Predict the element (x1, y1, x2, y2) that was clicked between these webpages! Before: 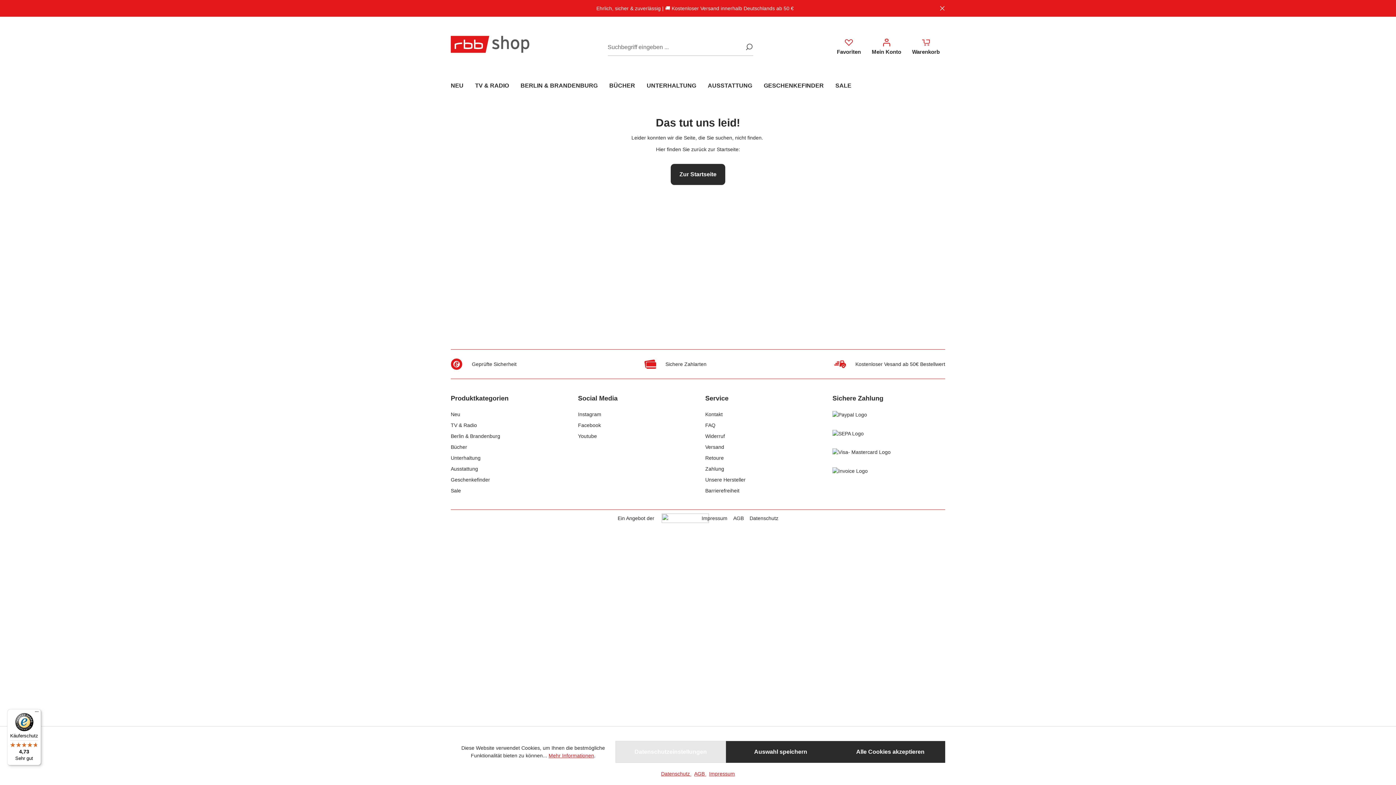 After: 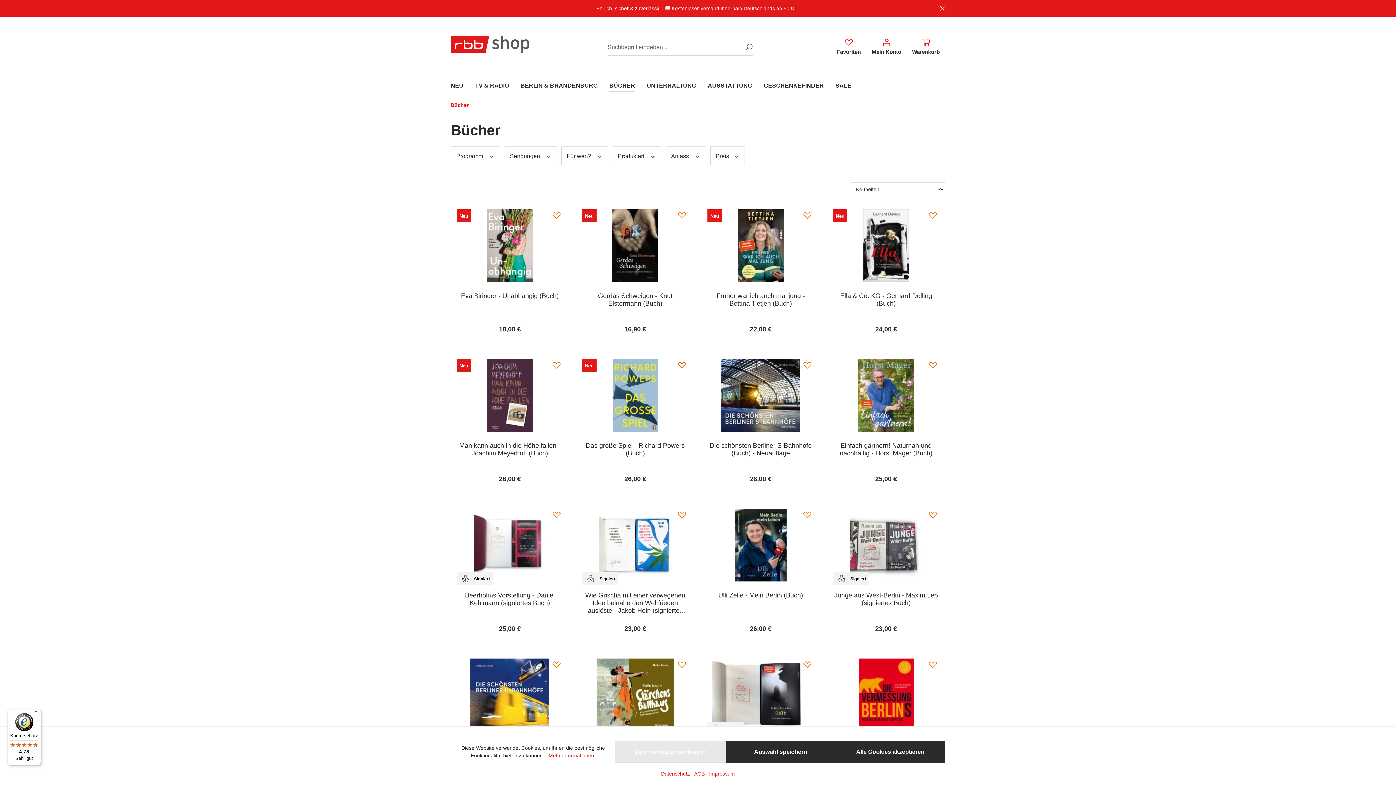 Action: label: Bücher bbox: (450, 444, 467, 450)